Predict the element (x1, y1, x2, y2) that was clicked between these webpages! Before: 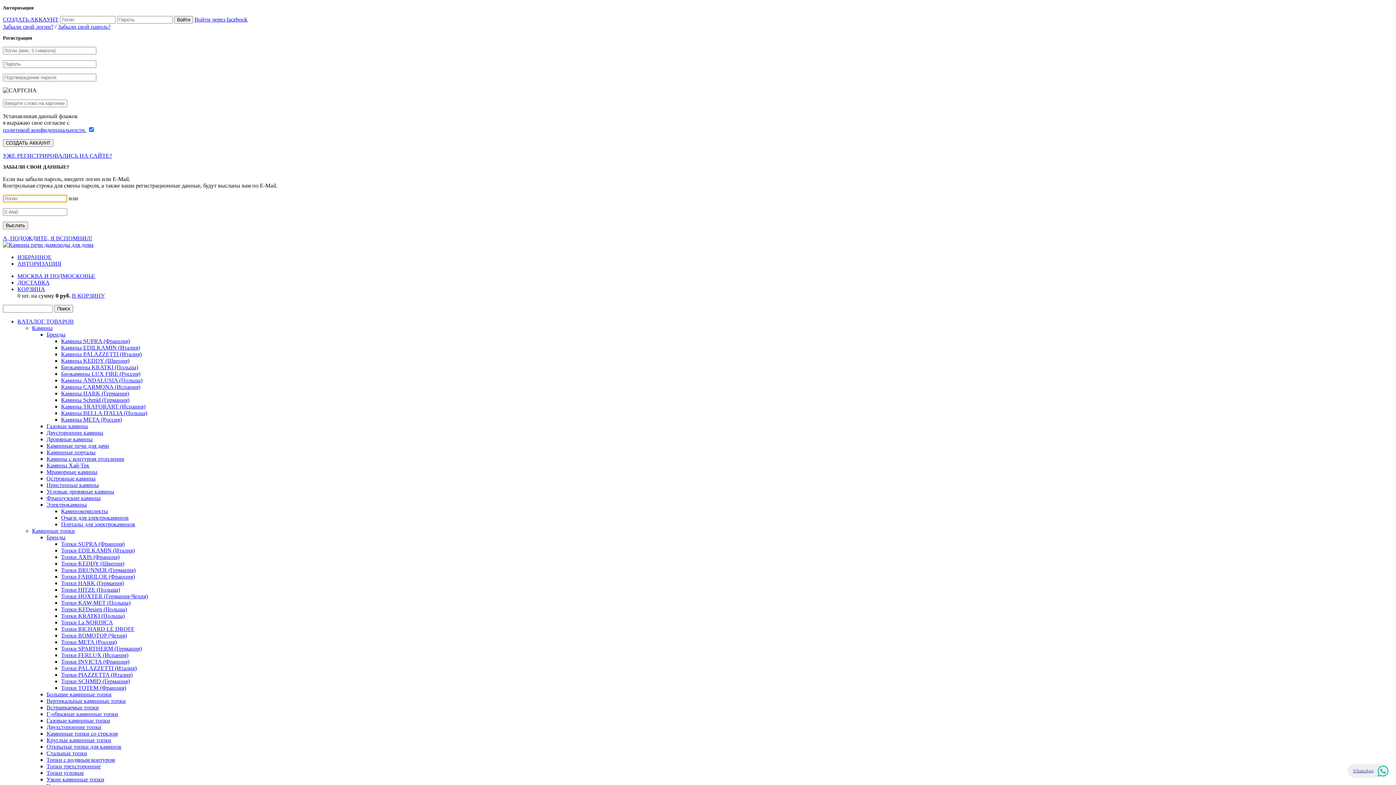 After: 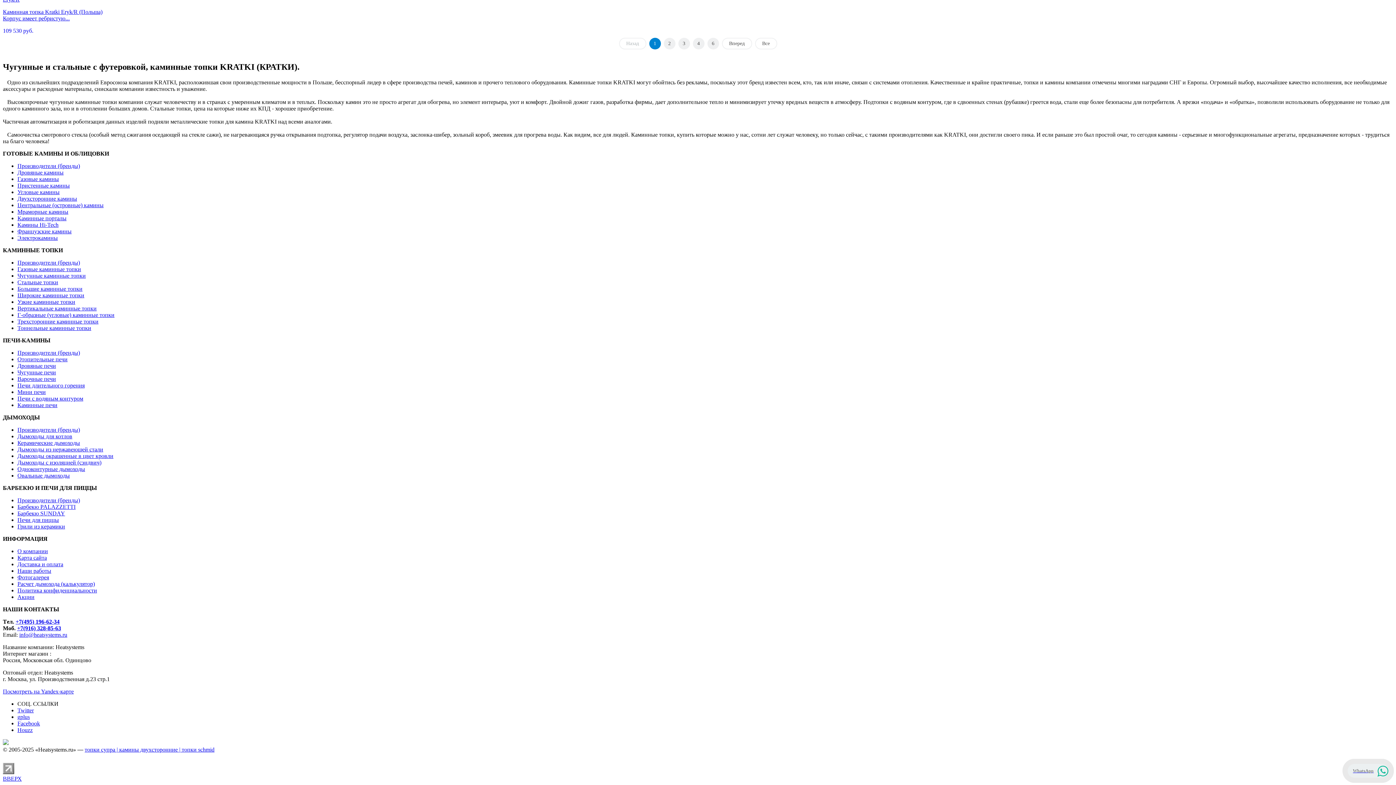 Action: label: Топки KRATKI (Польша) bbox: (61, 613, 124, 619)